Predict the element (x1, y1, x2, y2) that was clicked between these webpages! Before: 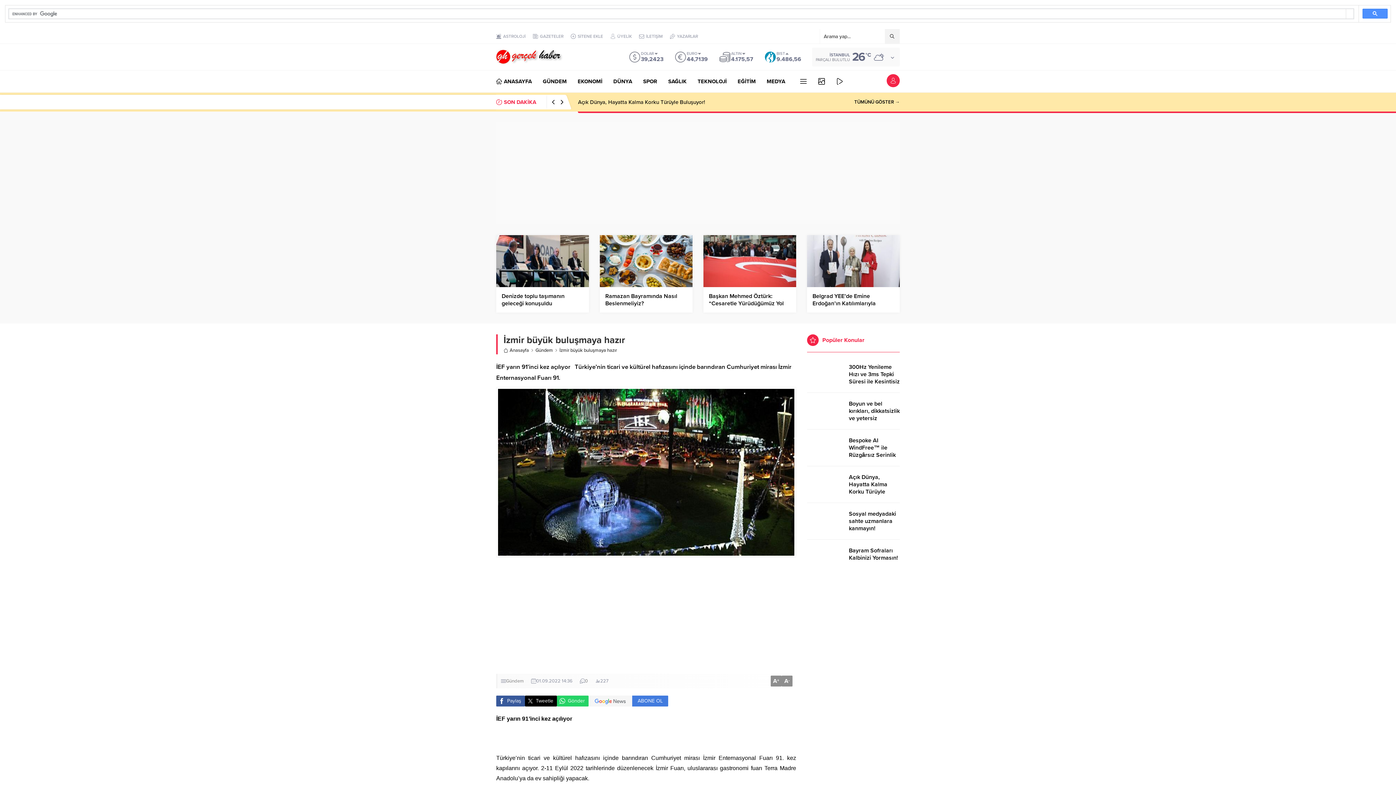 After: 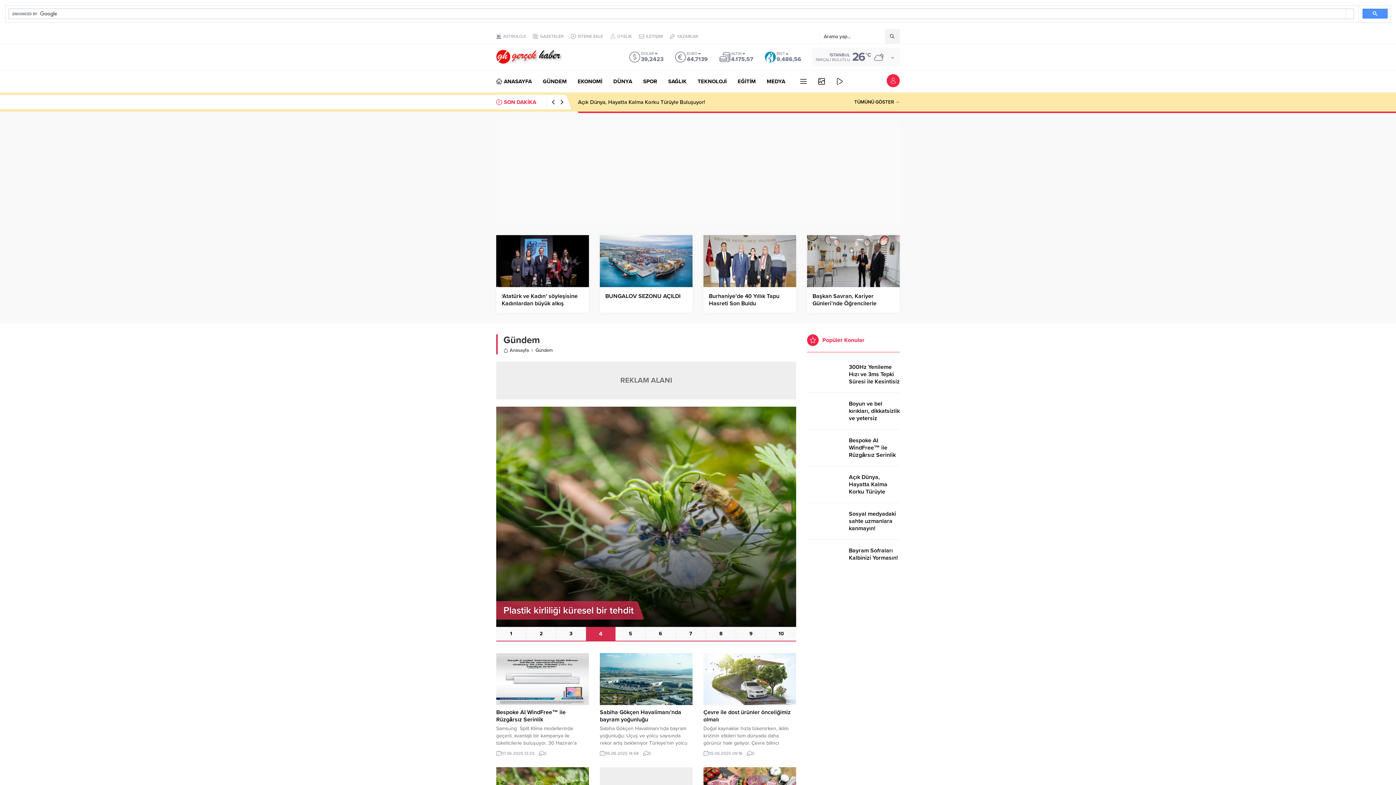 Action: bbox: (506, 678, 524, 684) label: Gündem